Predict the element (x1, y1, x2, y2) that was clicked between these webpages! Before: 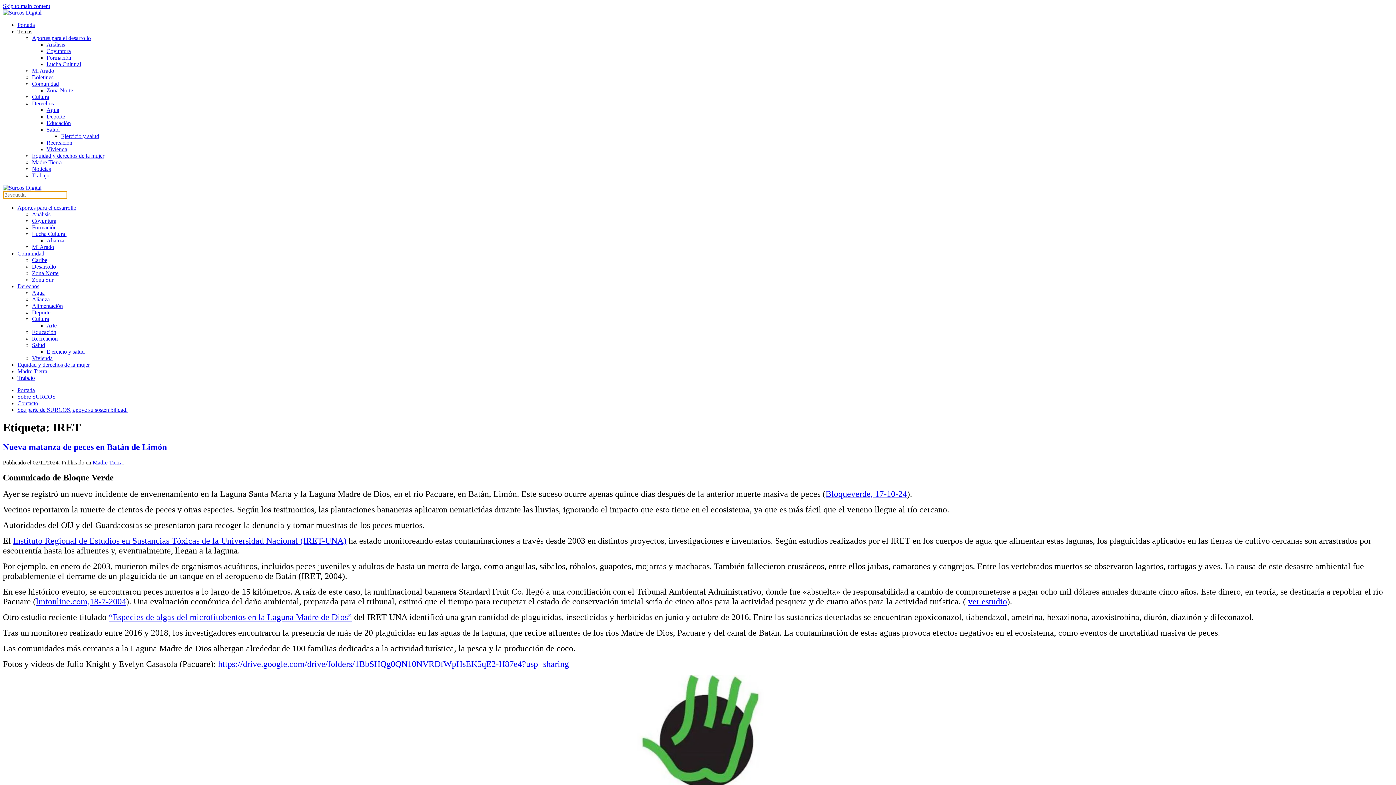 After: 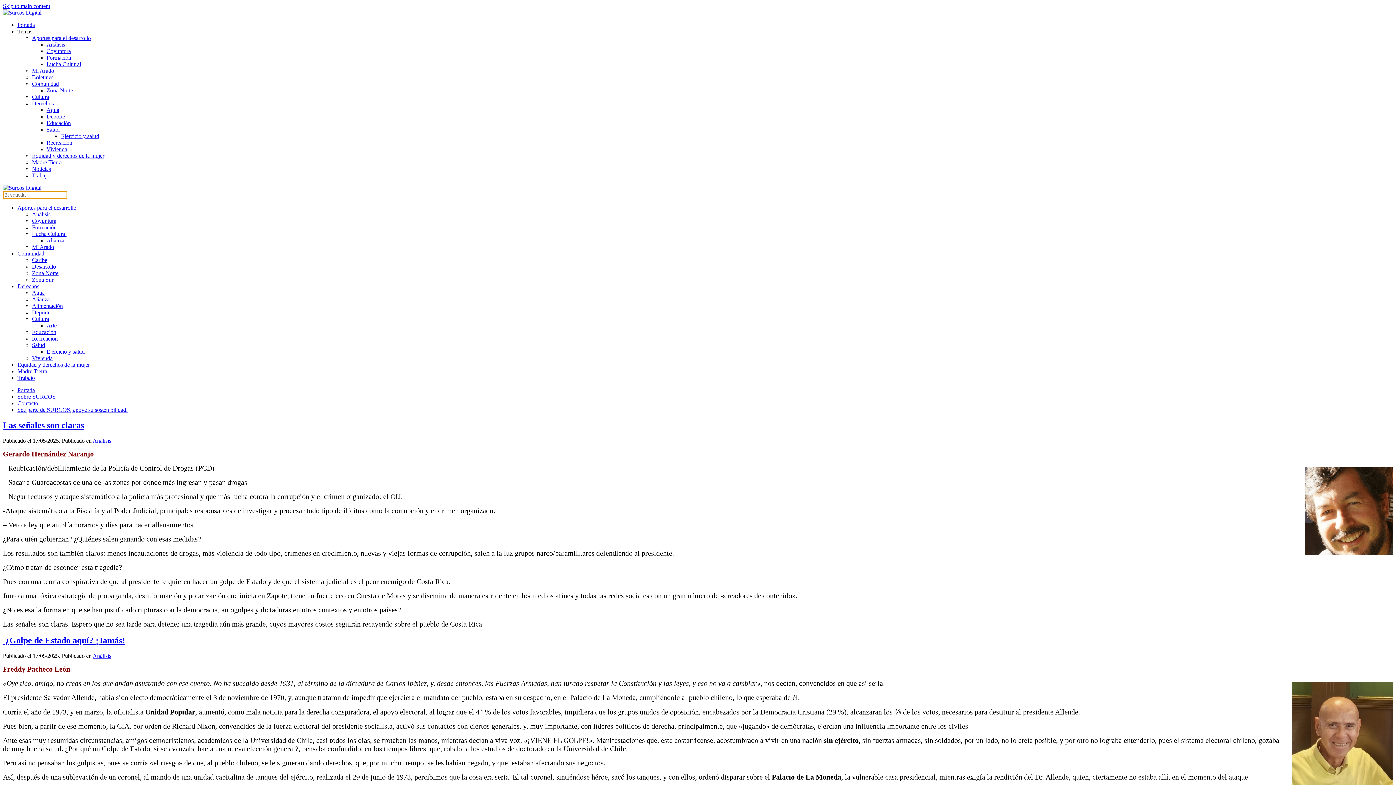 Action: bbox: (46, 41, 65, 47) label: Análisis